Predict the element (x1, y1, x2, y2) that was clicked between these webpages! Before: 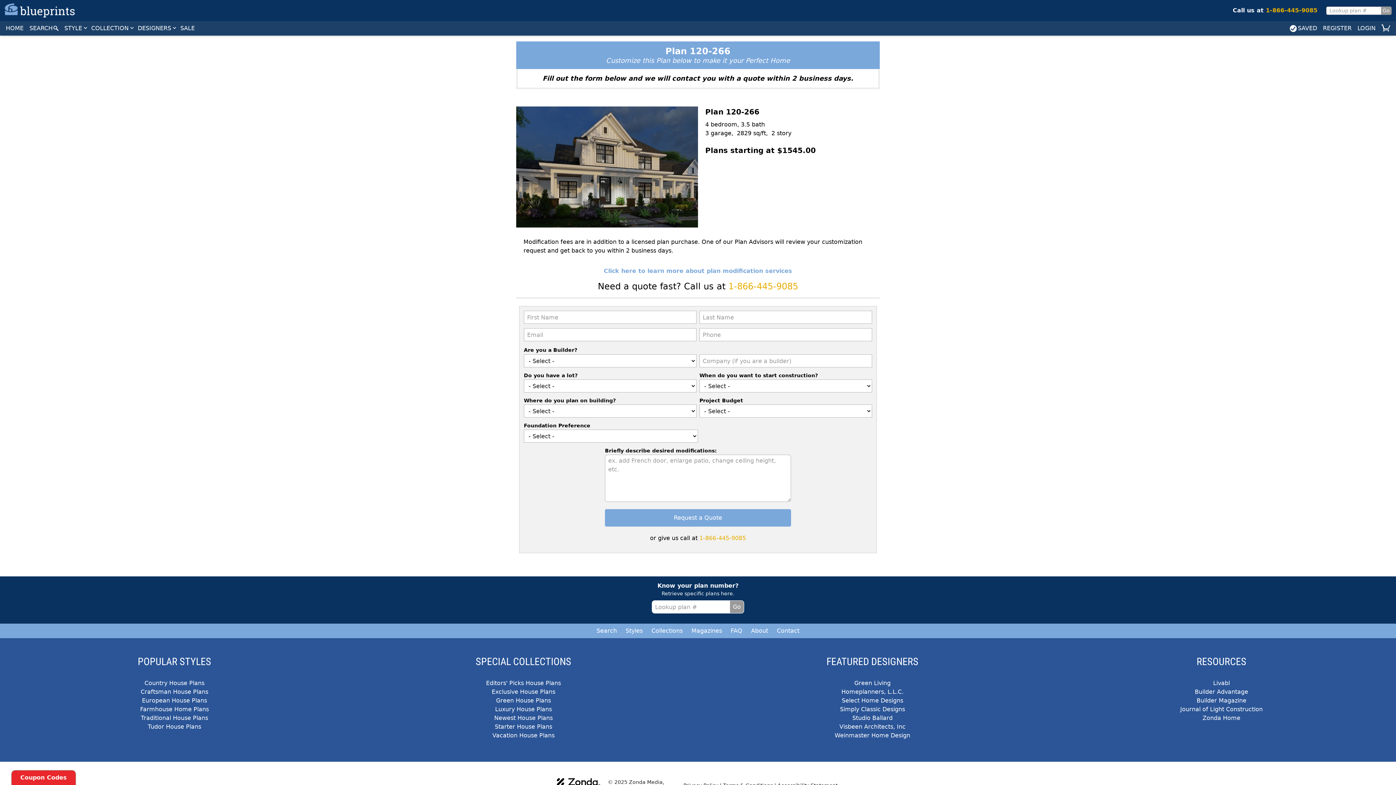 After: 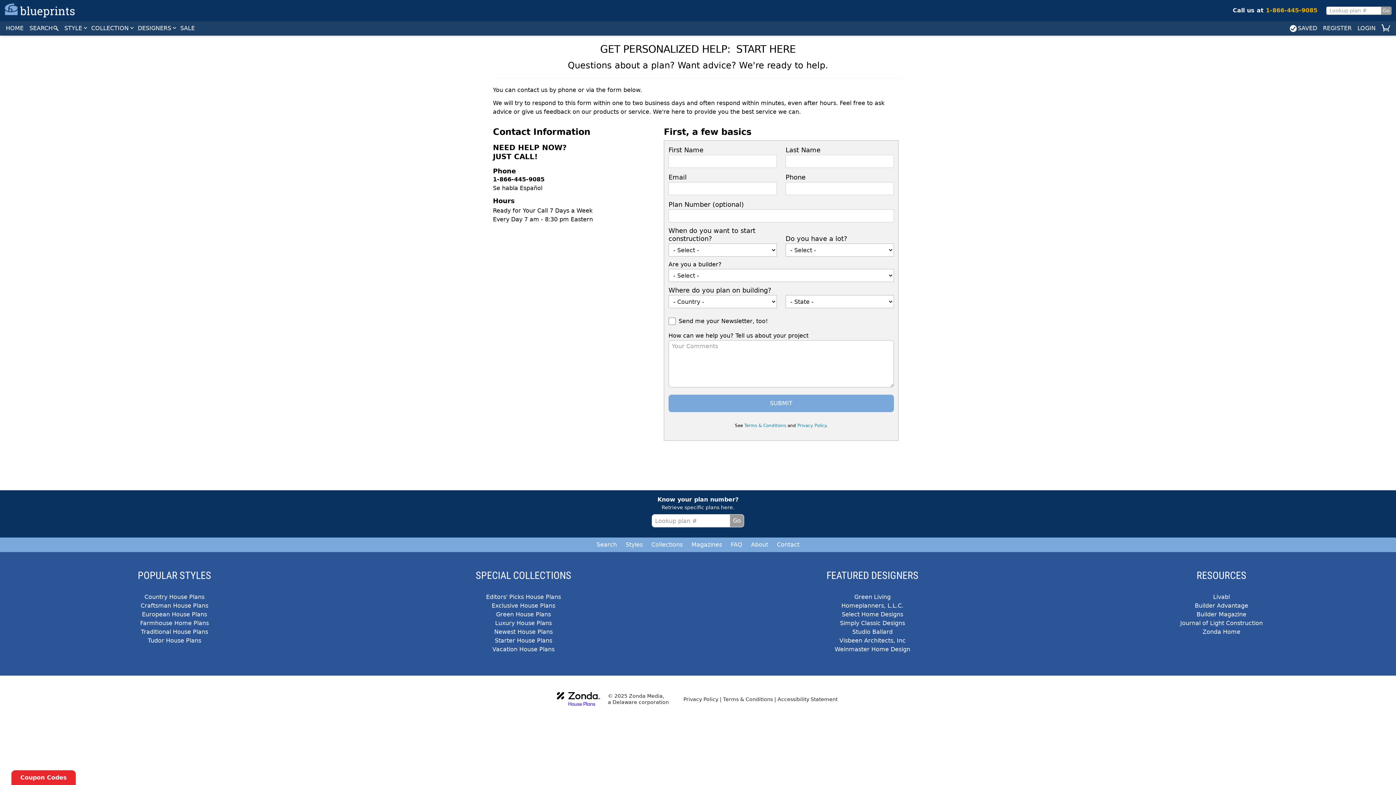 Action: bbox: (772, 627, 804, 634) label: Contact